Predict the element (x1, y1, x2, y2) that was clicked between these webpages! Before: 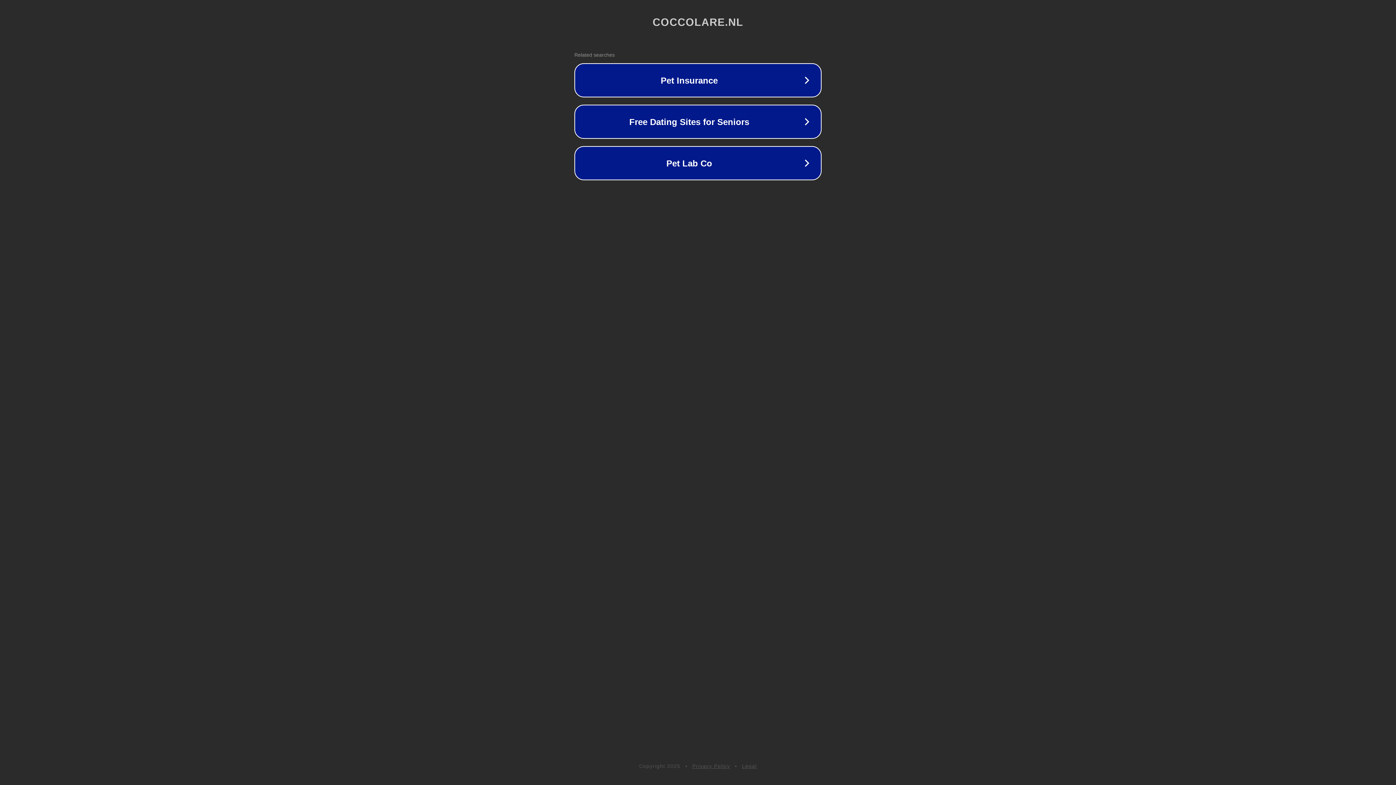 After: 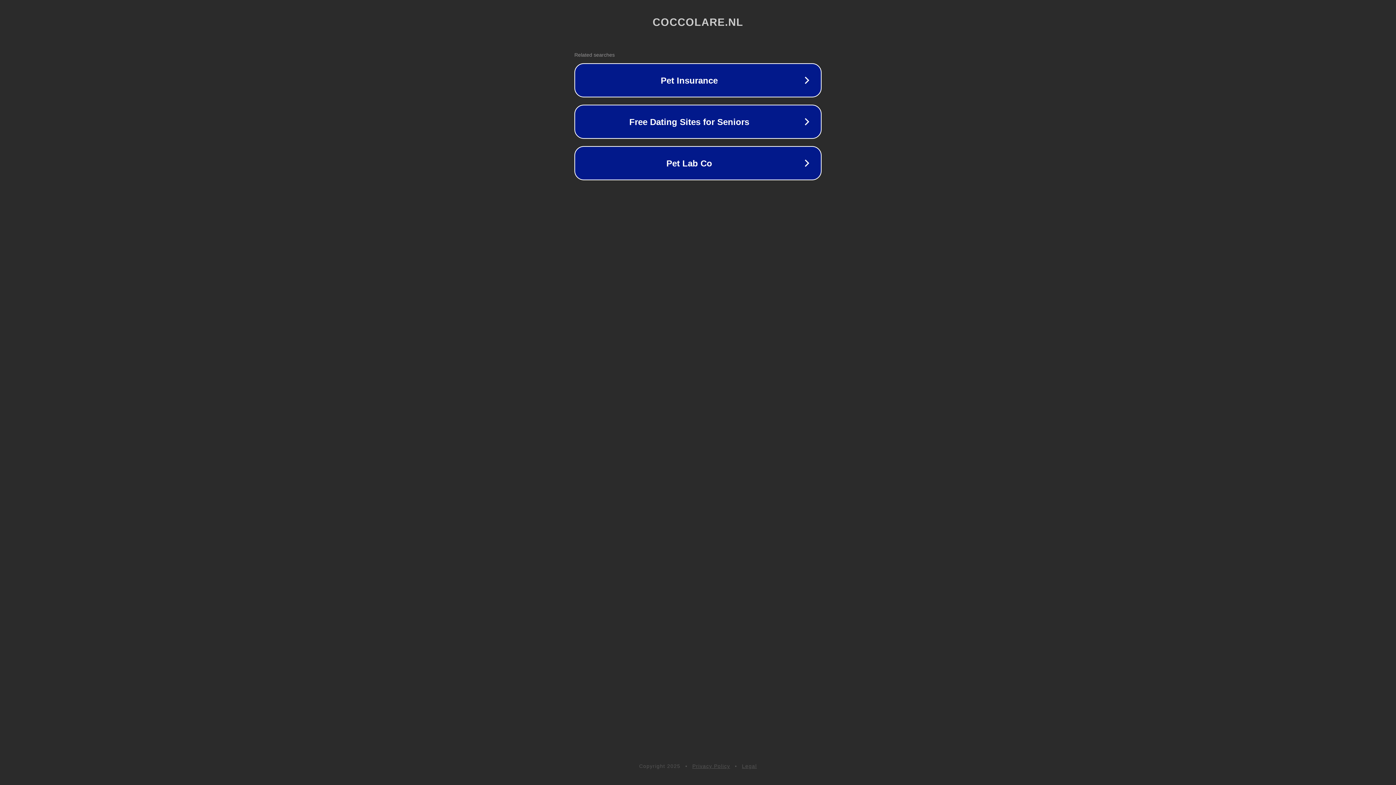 Action: bbox: (742, 763, 757, 769) label: Legal